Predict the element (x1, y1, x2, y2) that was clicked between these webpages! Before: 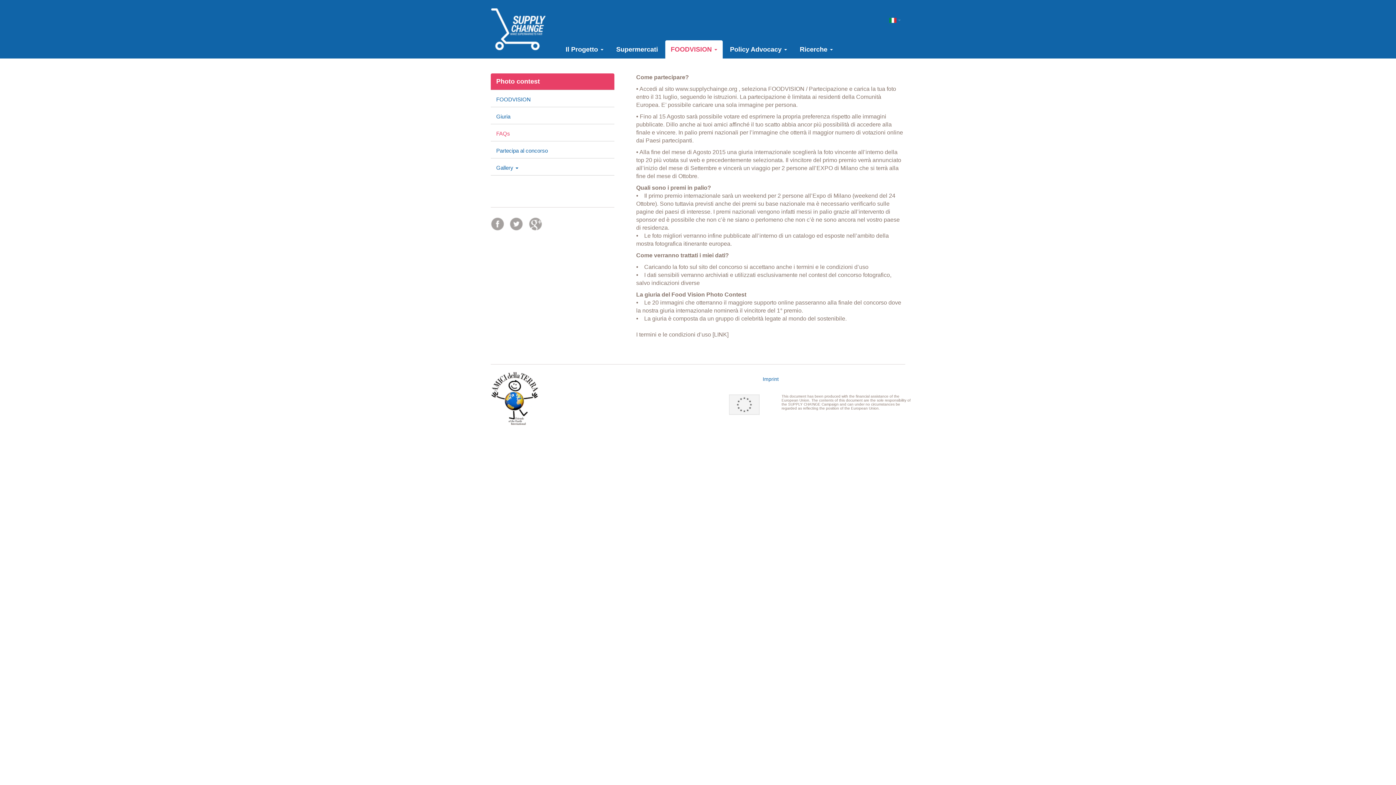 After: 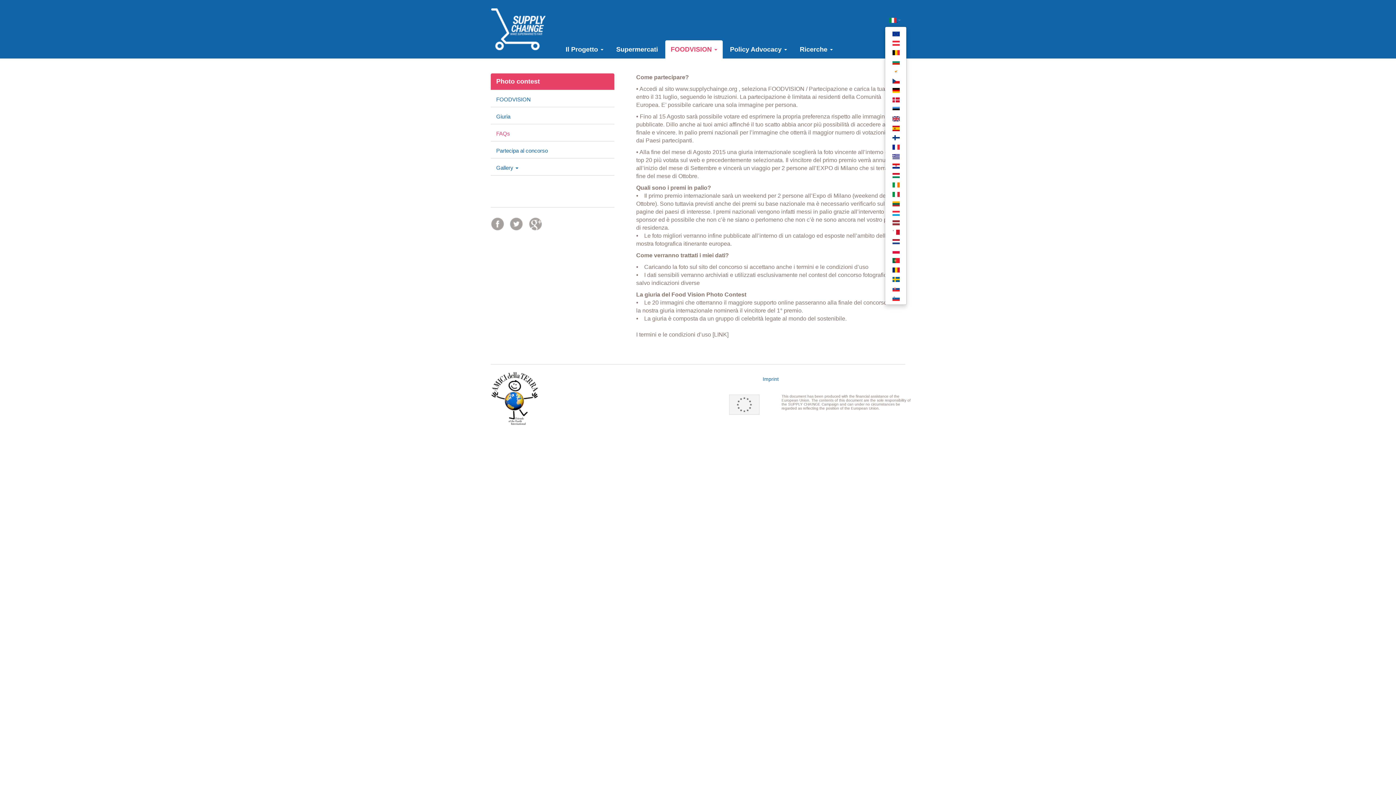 Action: label:   bbox: (889, 17, 901, 22)